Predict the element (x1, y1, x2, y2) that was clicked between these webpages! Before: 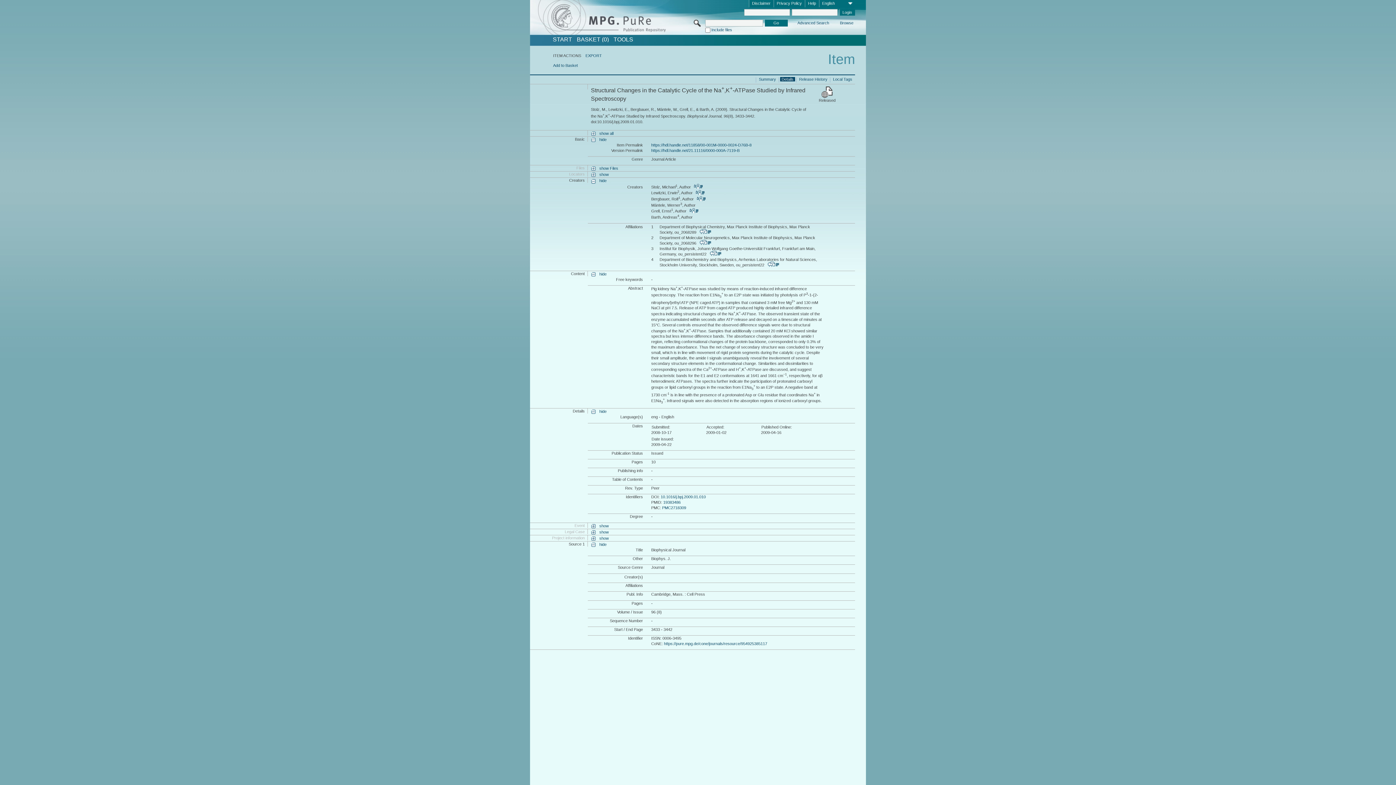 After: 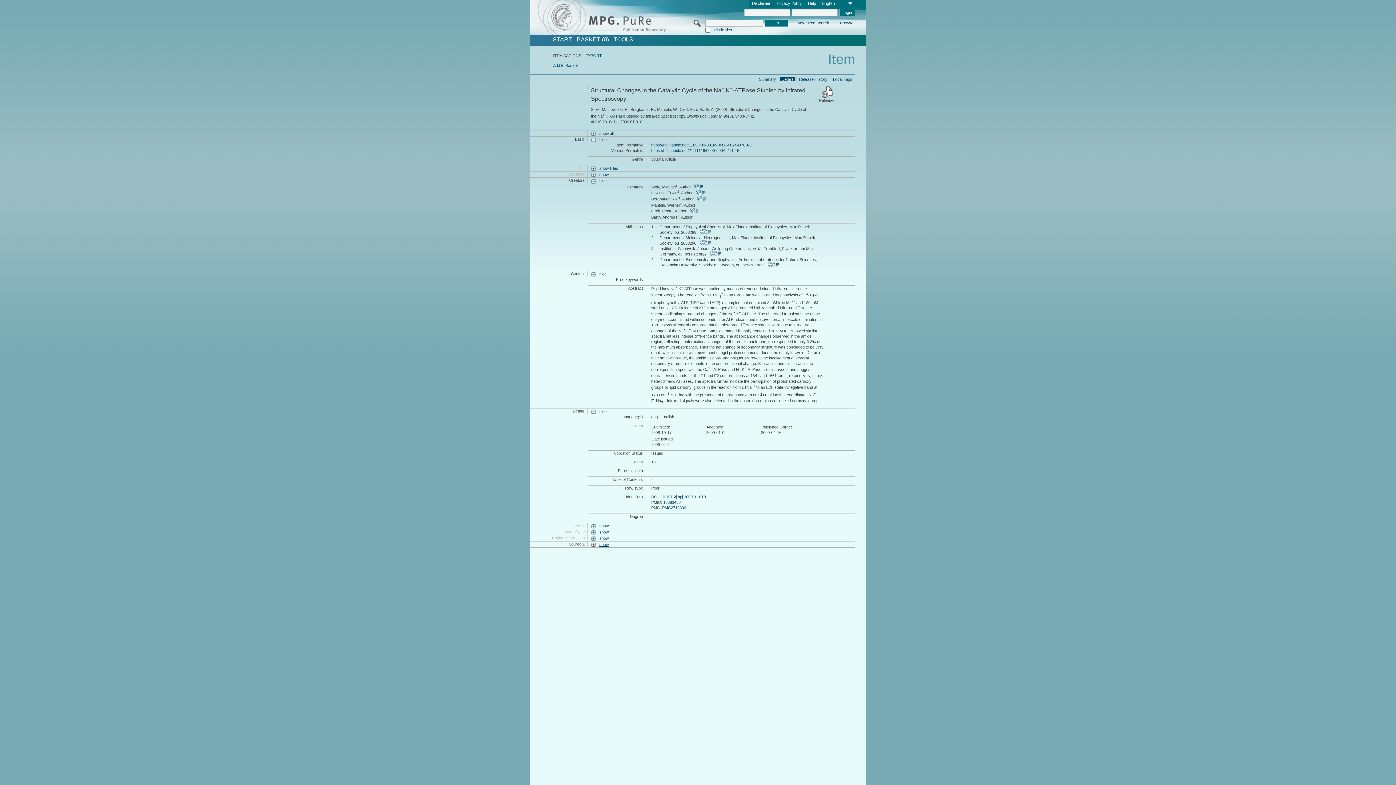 Action: label: hide bbox: (591, 542, 606, 547)